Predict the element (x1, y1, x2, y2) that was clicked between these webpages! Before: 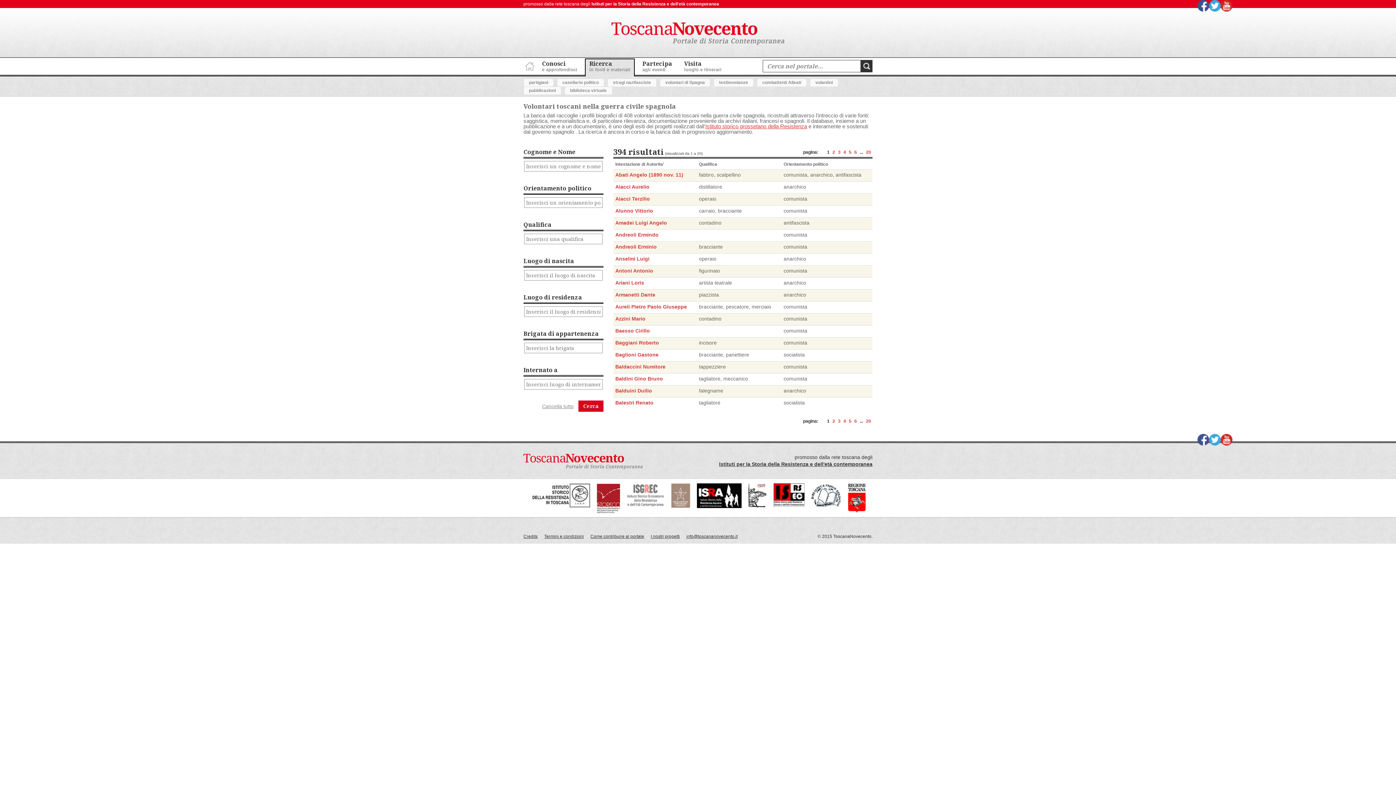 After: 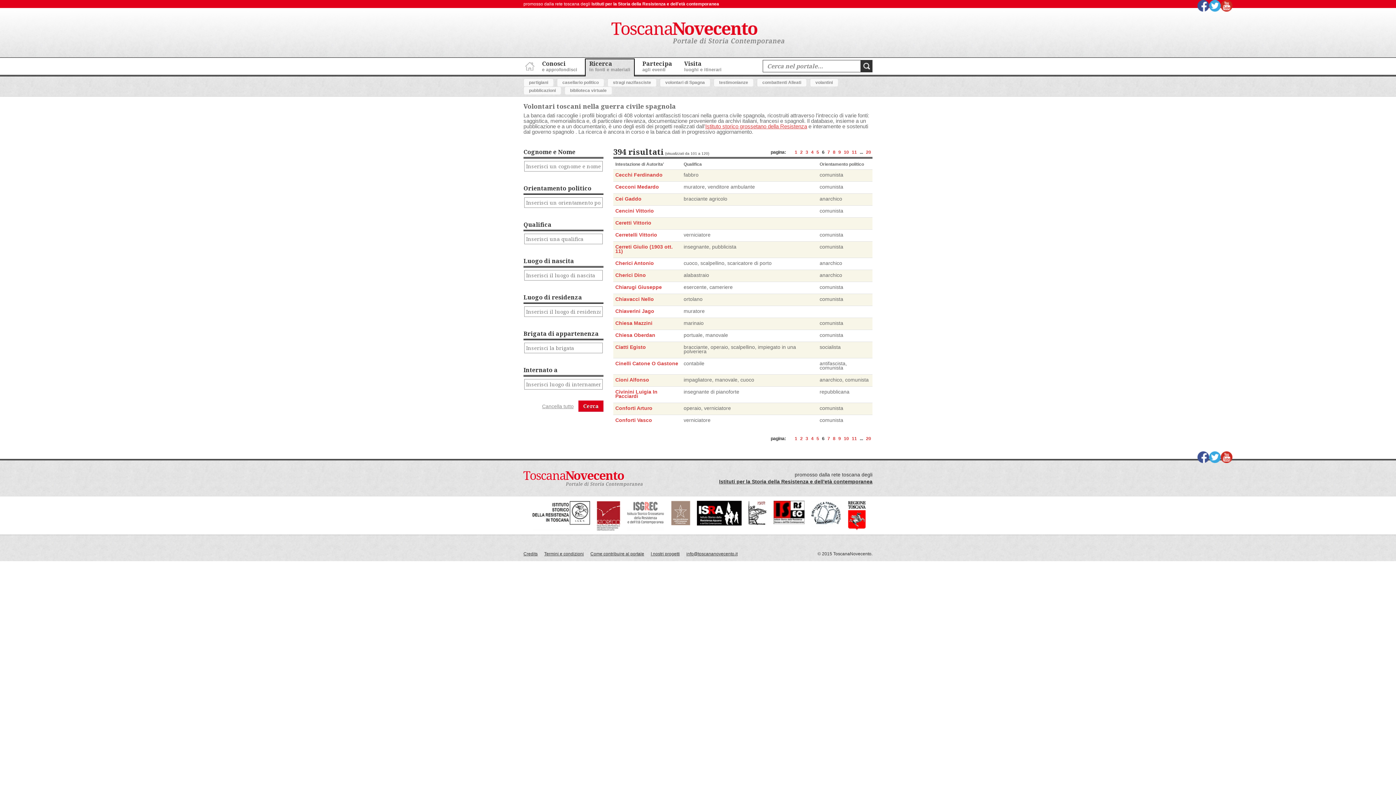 Action: label: 6 bbox: (854, 418, 857, 424)